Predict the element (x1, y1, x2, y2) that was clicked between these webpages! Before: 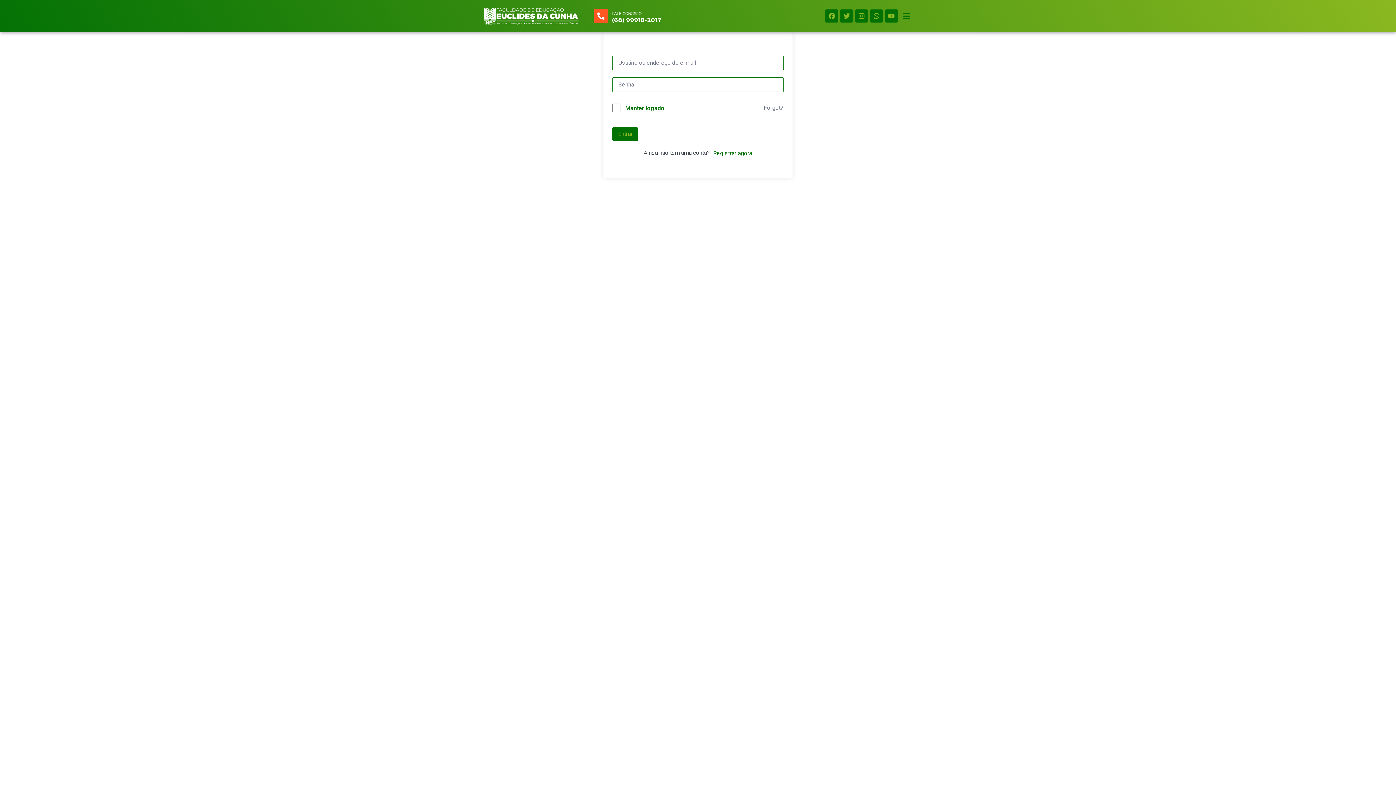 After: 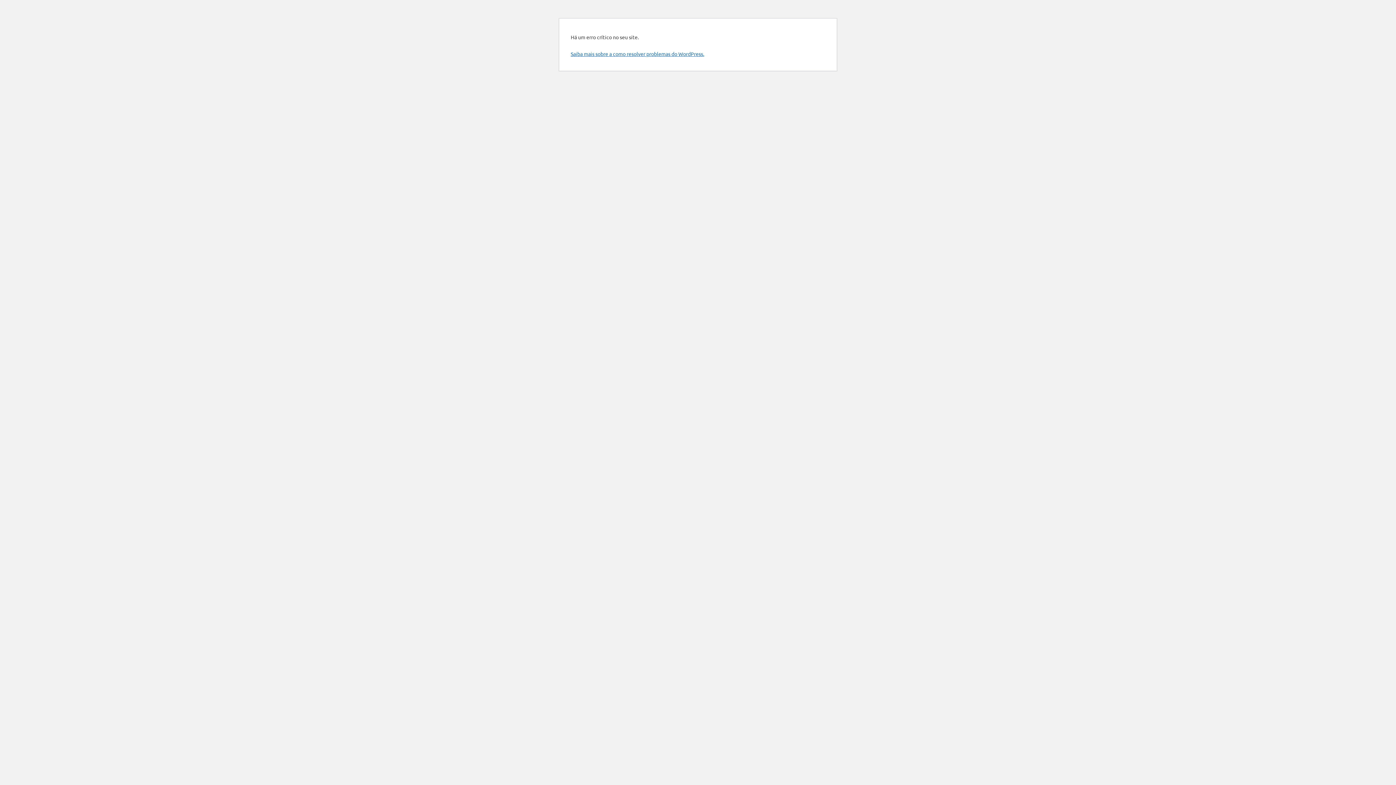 Action: bbox: (763, 103, 784, 112) label: Forgot?